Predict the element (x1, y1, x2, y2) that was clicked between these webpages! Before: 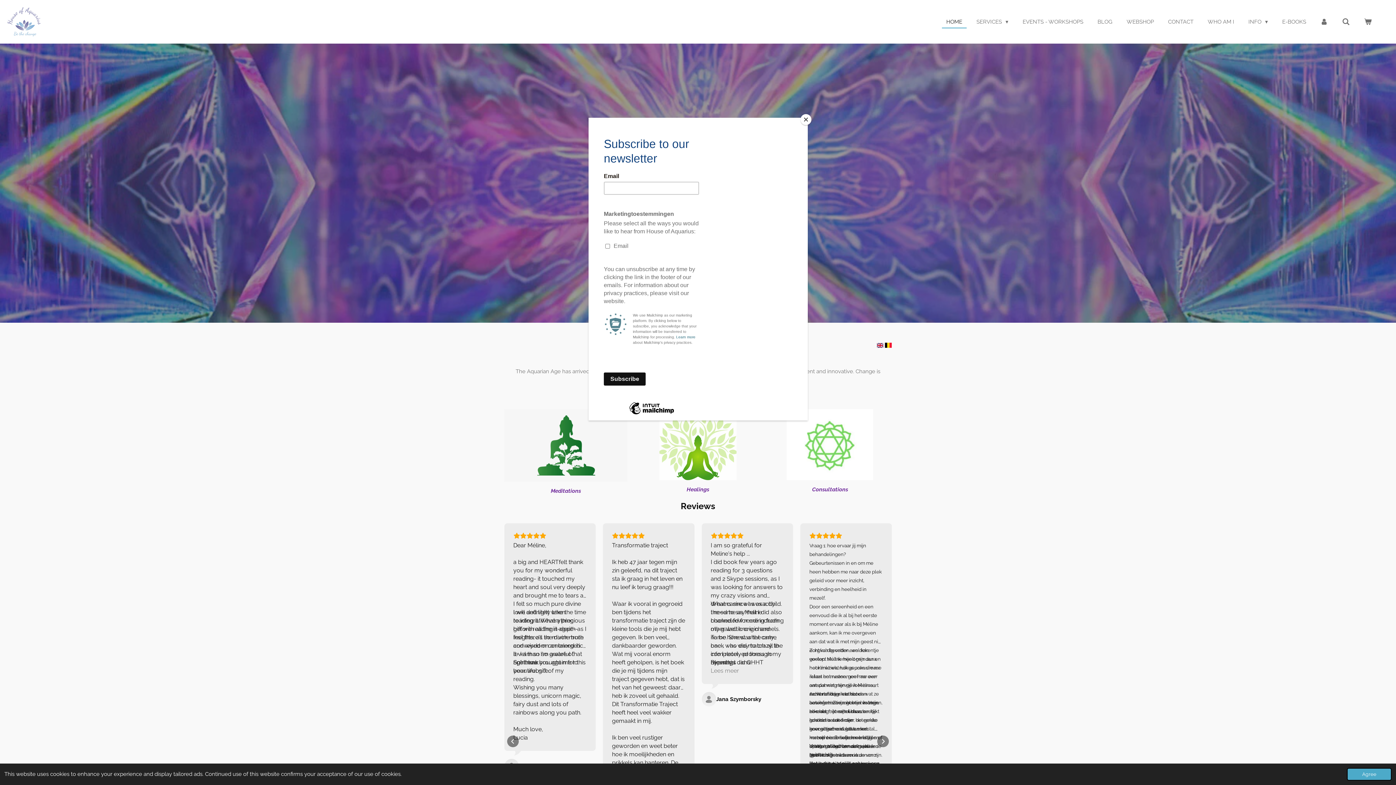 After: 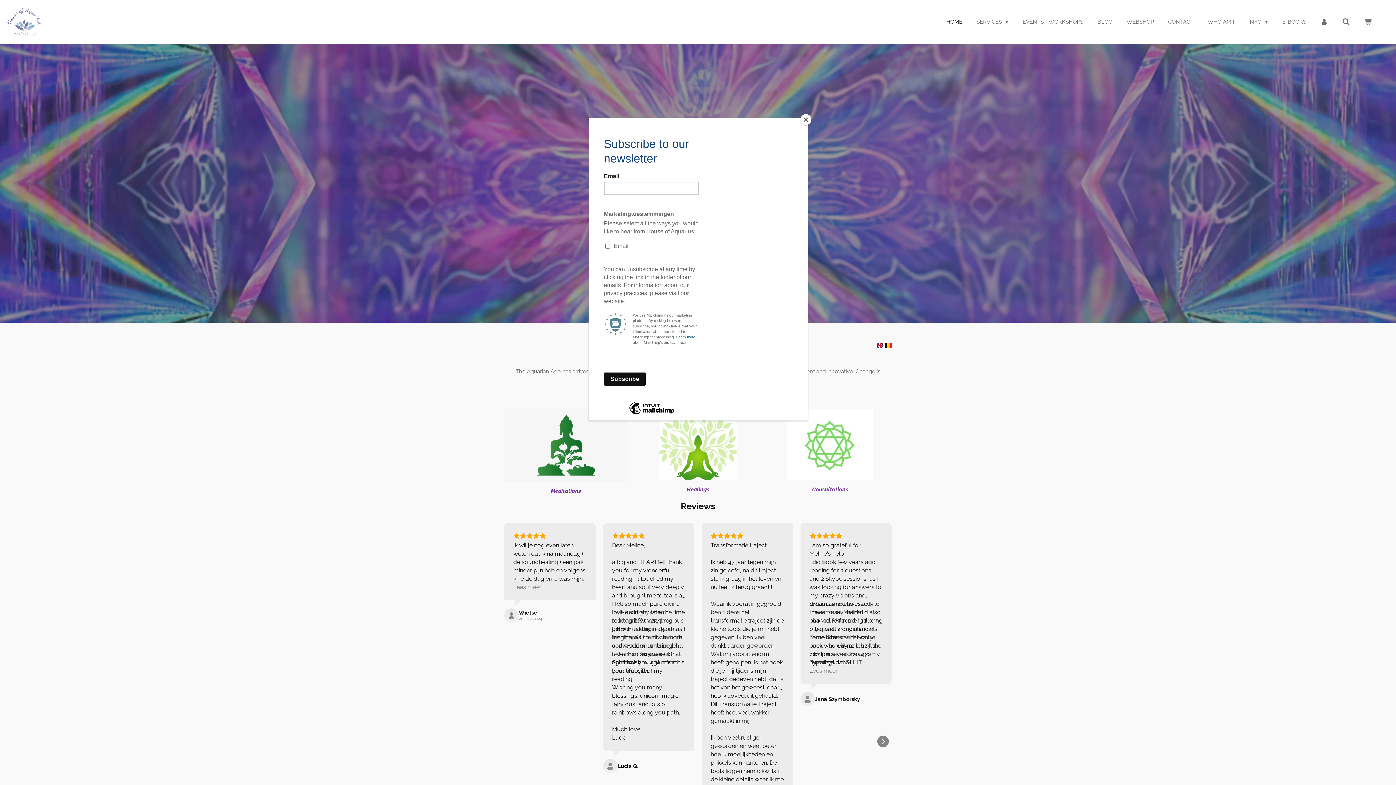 Action: label: dismiss cookie message bbox: (1347, 768, 1392, 781)